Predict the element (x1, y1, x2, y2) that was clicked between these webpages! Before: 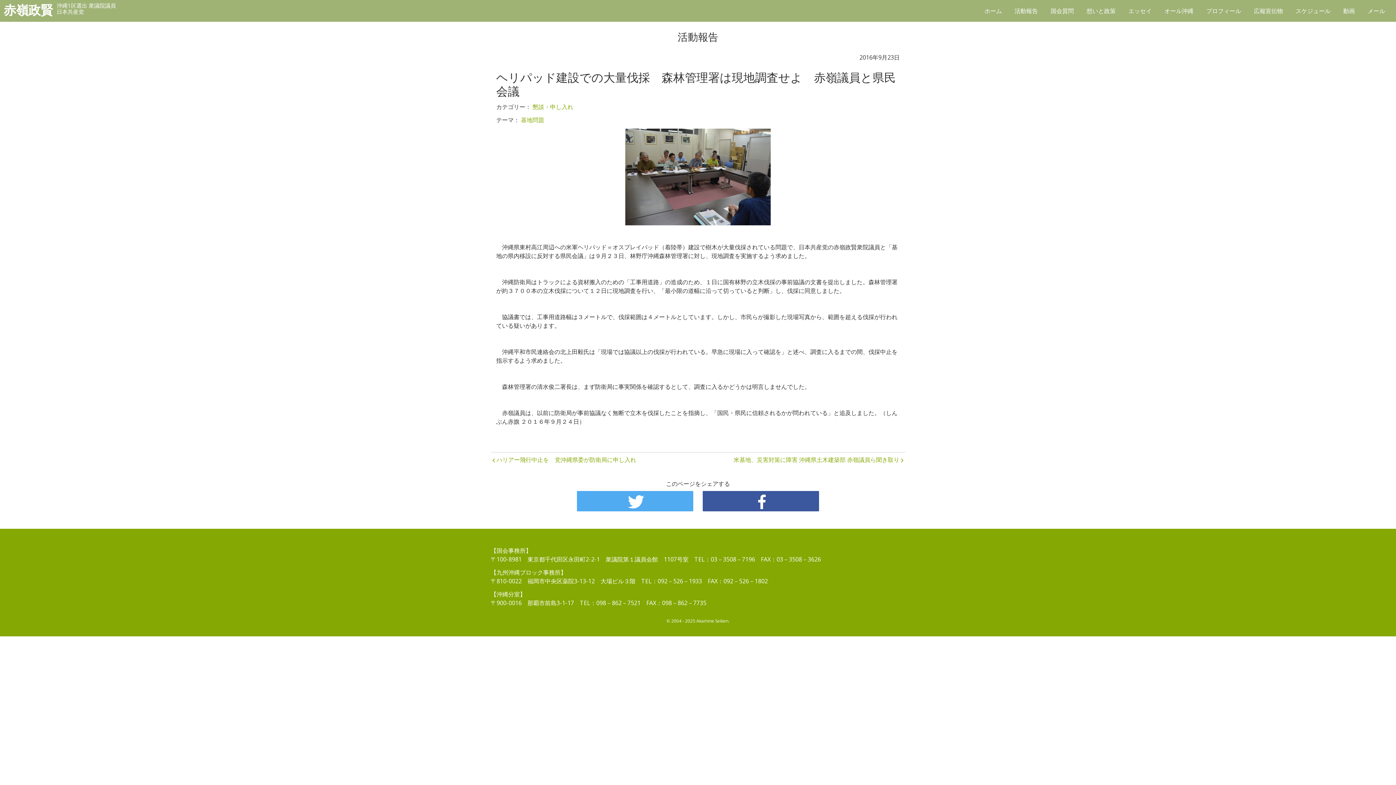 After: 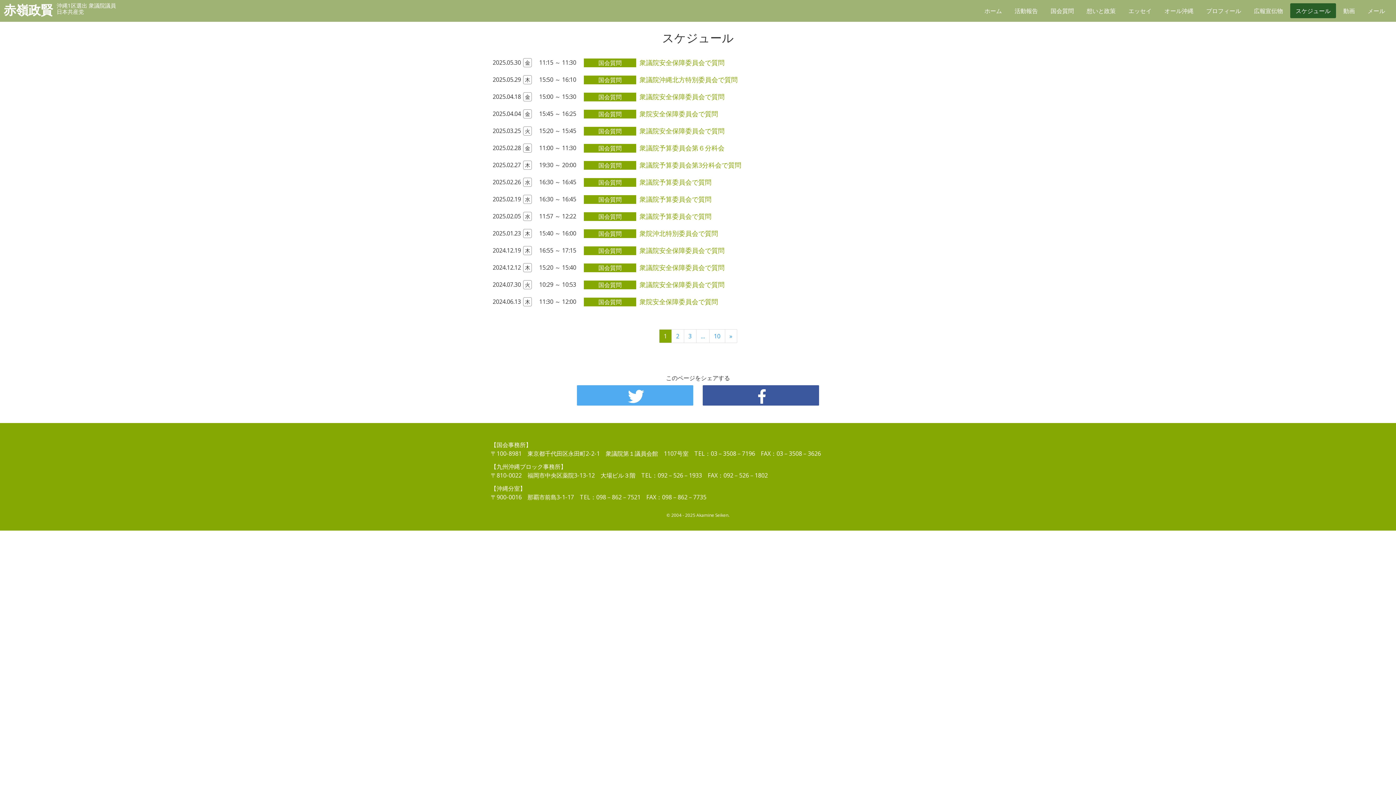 Action: label: スケジュール bbox: (1290, 3, 1336, 18)